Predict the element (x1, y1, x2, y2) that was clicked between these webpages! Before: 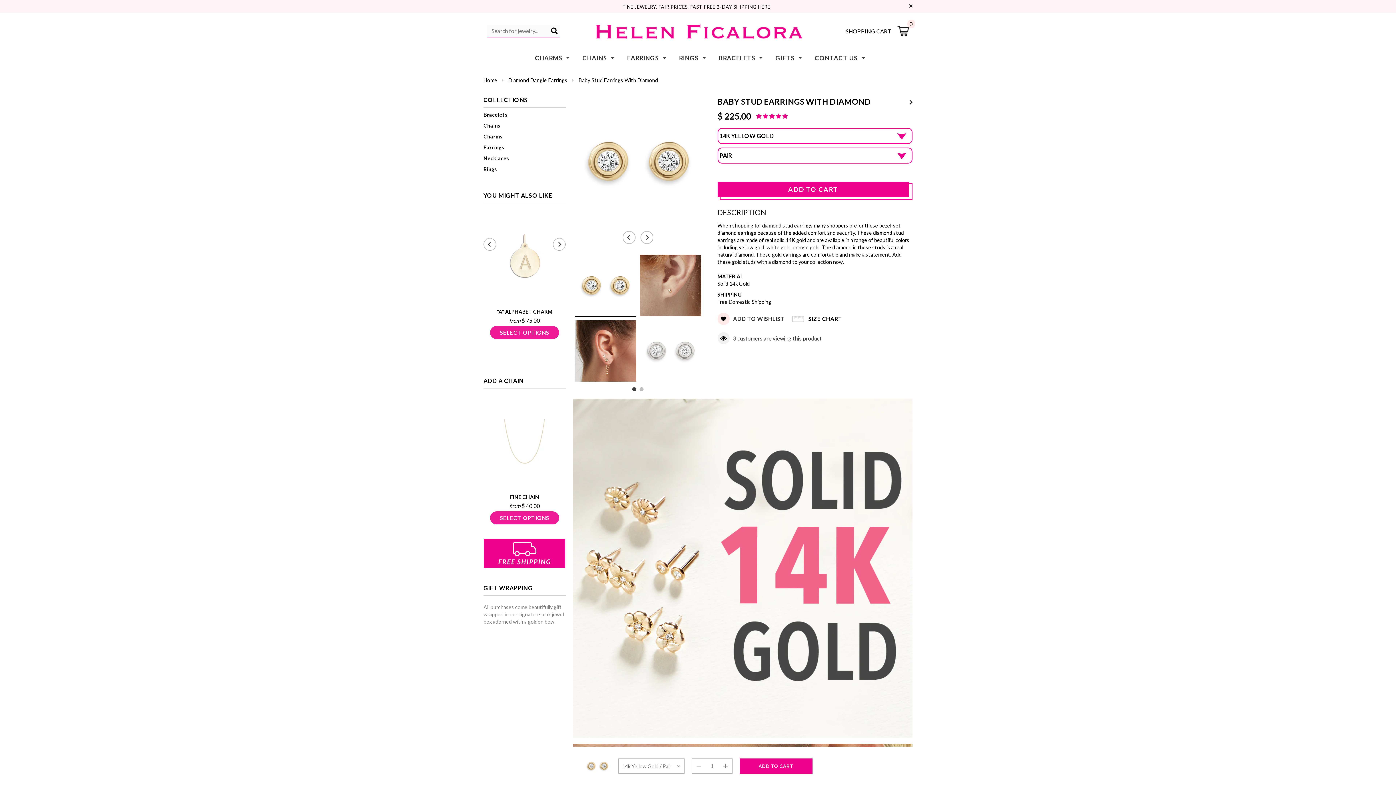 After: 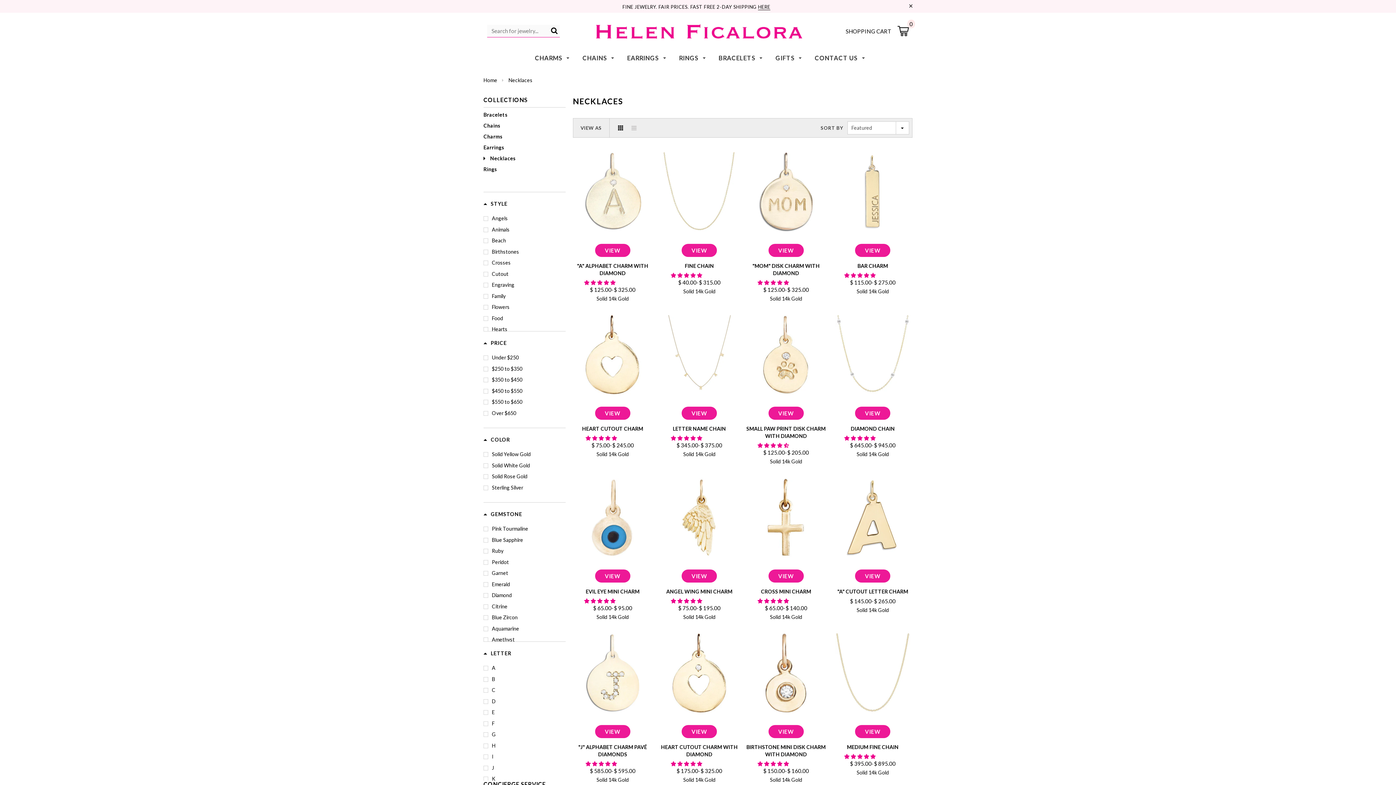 Action: label: Necklaces bbox: (483, 155, 509, 161)